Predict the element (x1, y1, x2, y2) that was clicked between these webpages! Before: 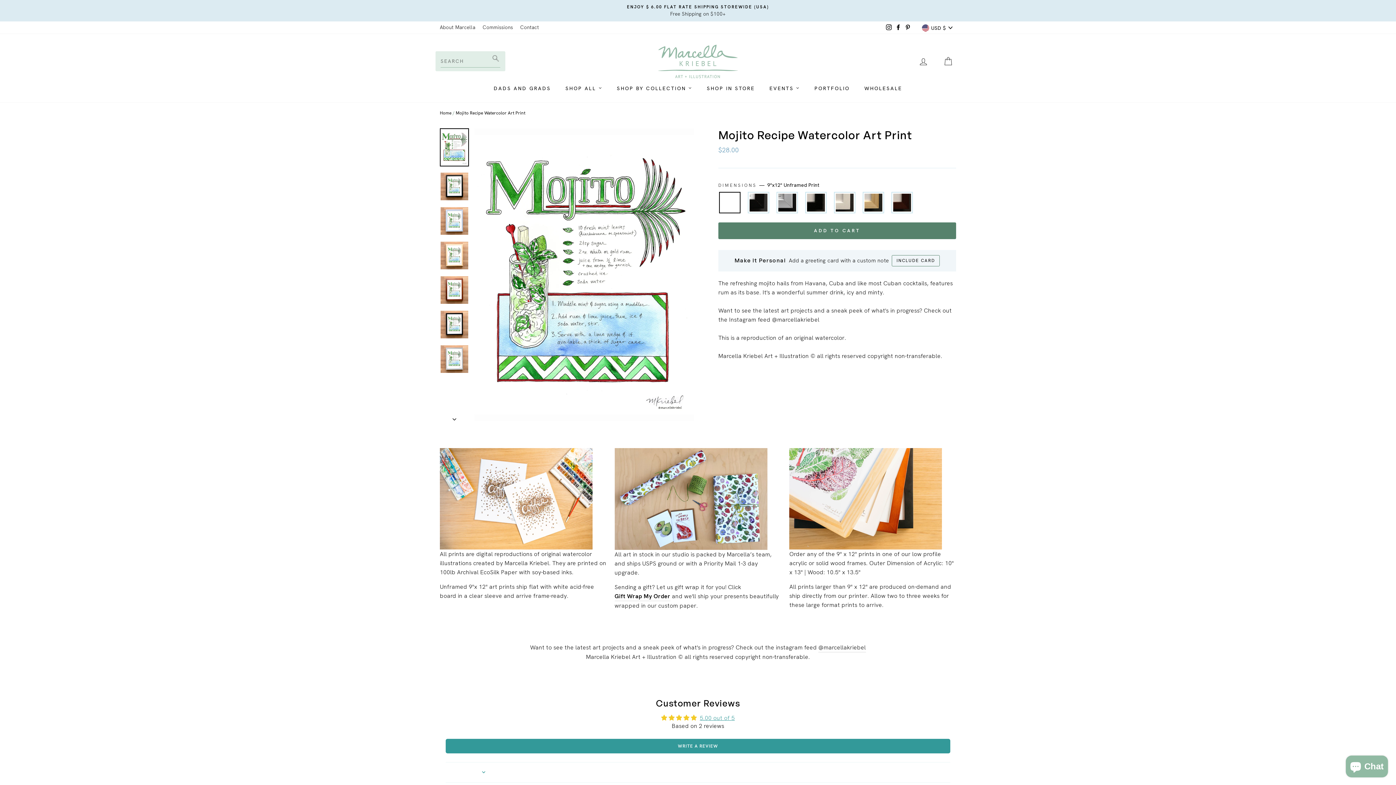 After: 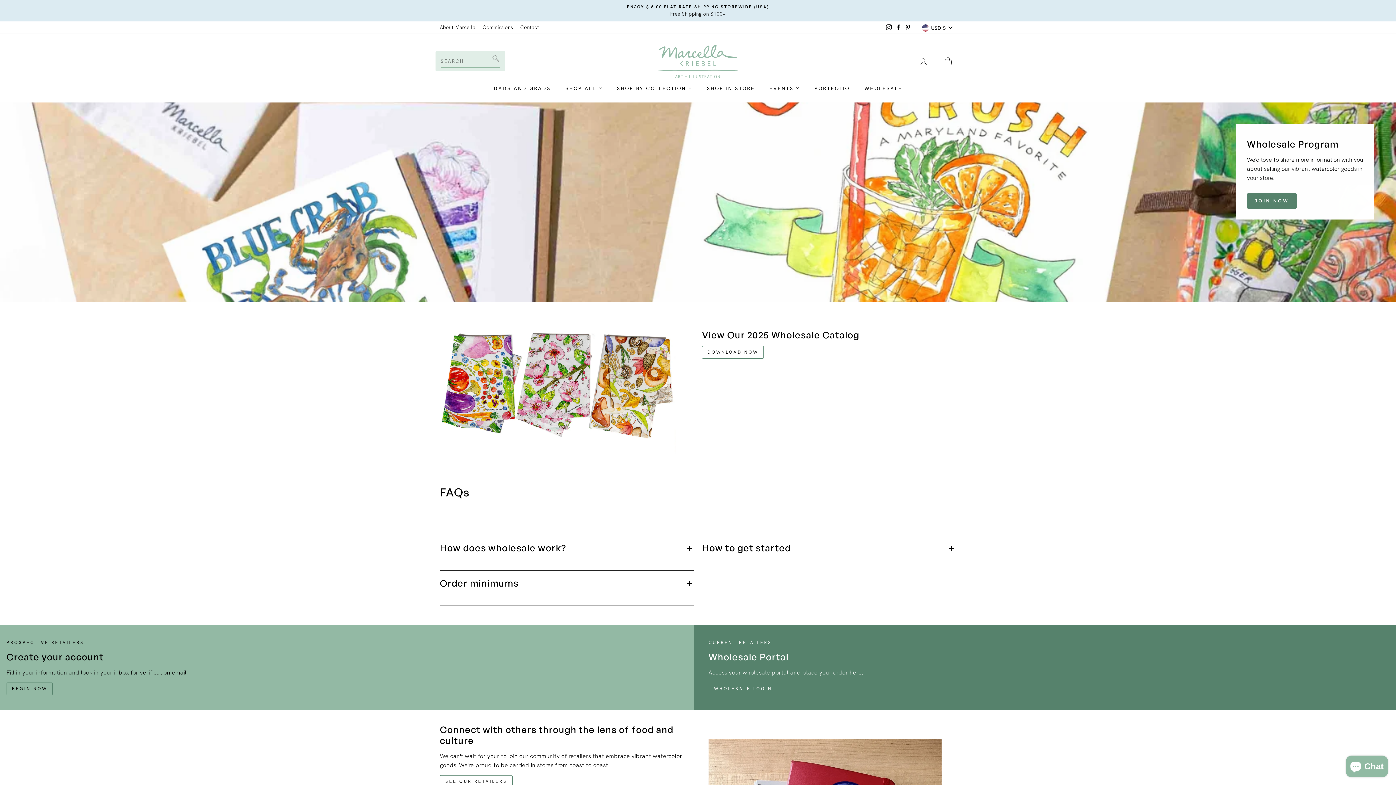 Action: bbox: (857, 81, 909, 95) label: WHOLESALE